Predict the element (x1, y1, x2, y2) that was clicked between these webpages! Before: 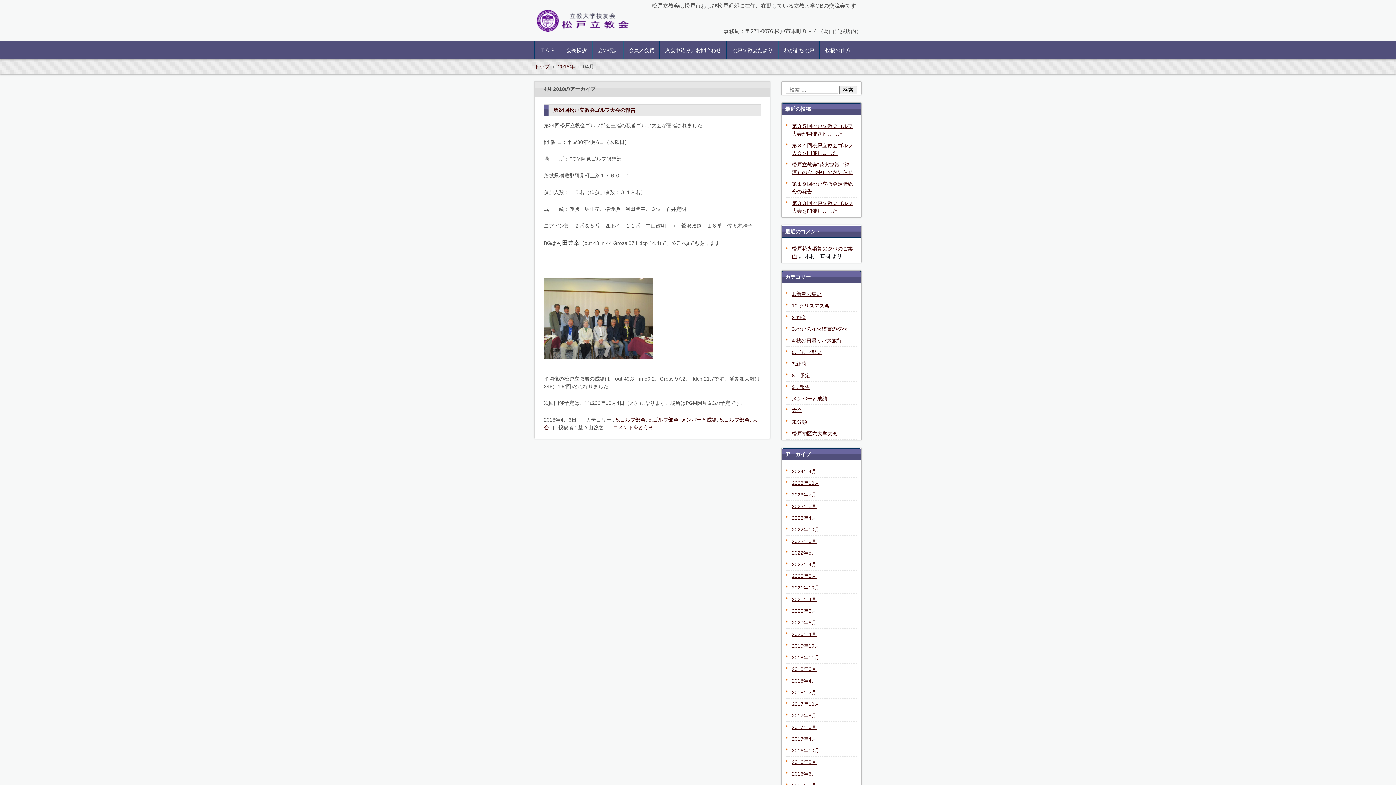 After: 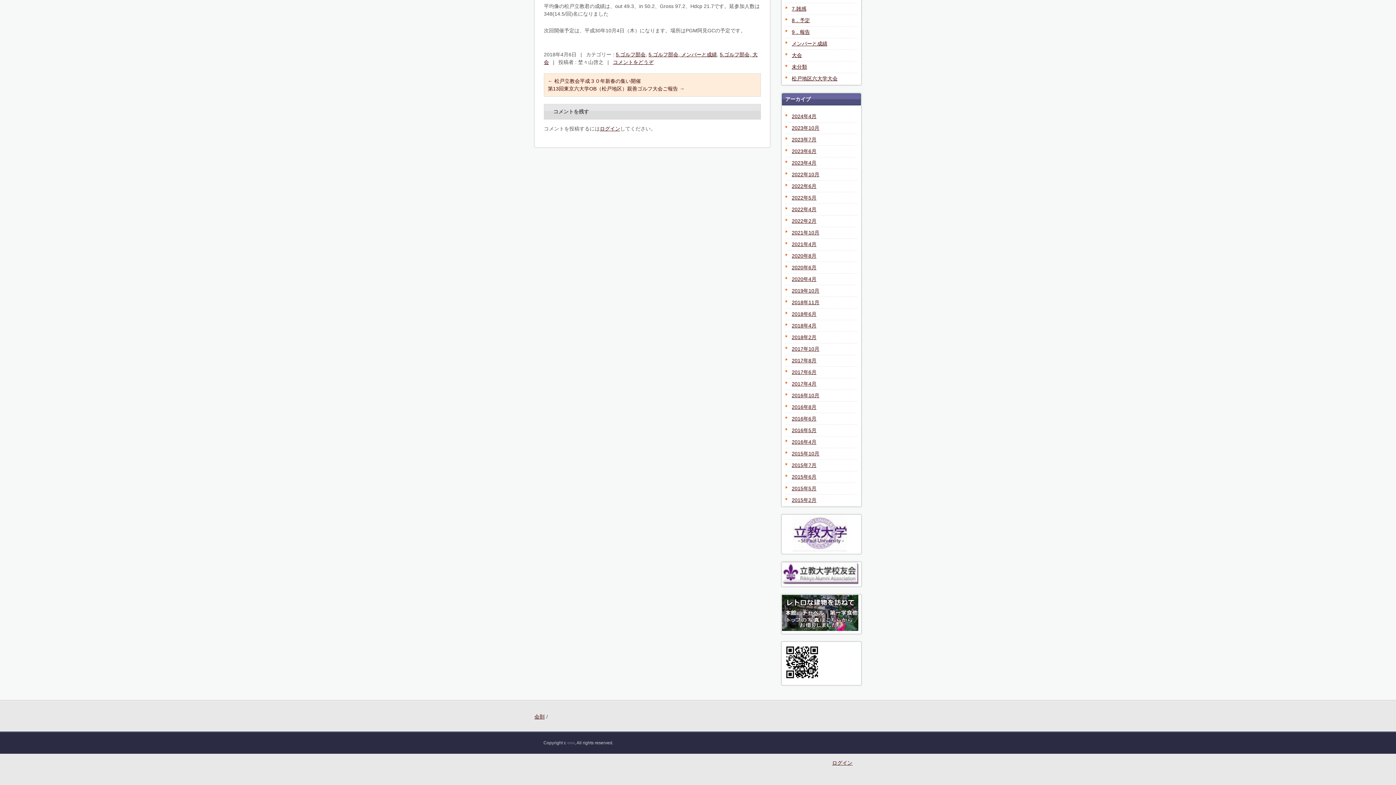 Action: bbox: (613, 424, 653, 430) label: コメントをどうぞ